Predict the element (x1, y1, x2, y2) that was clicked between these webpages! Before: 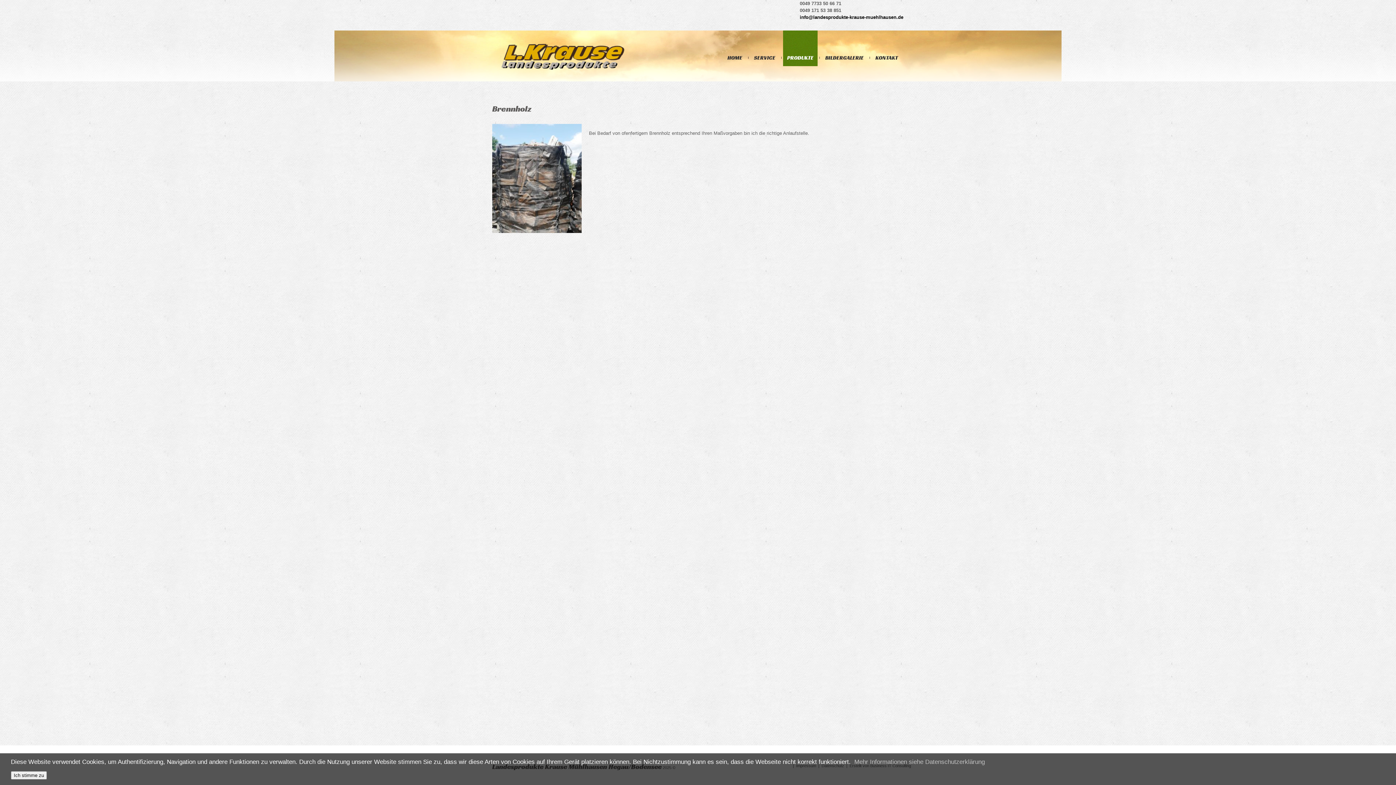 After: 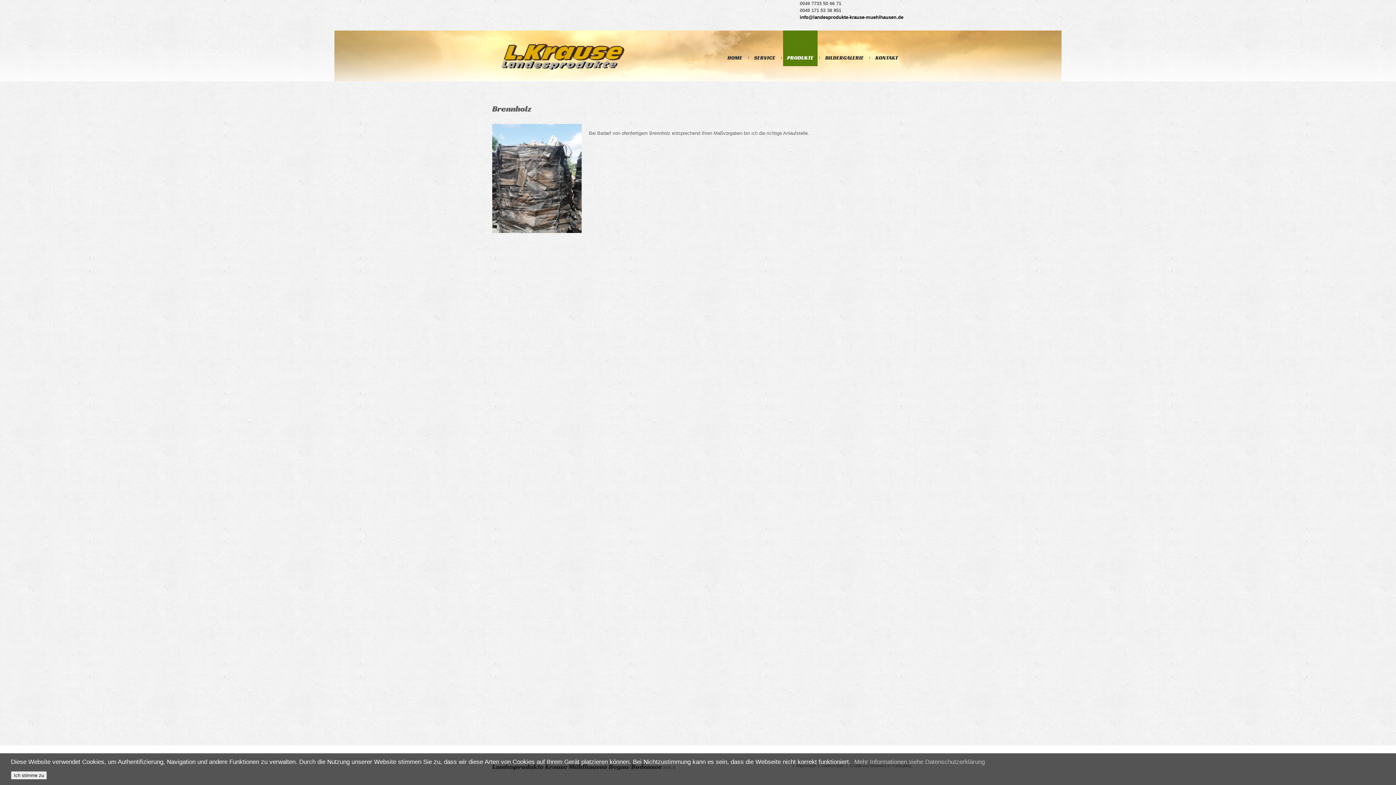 Action: bbox: (854, 758, 985, 765) label: Mehr Informationen siehe Datenschutzerklärung